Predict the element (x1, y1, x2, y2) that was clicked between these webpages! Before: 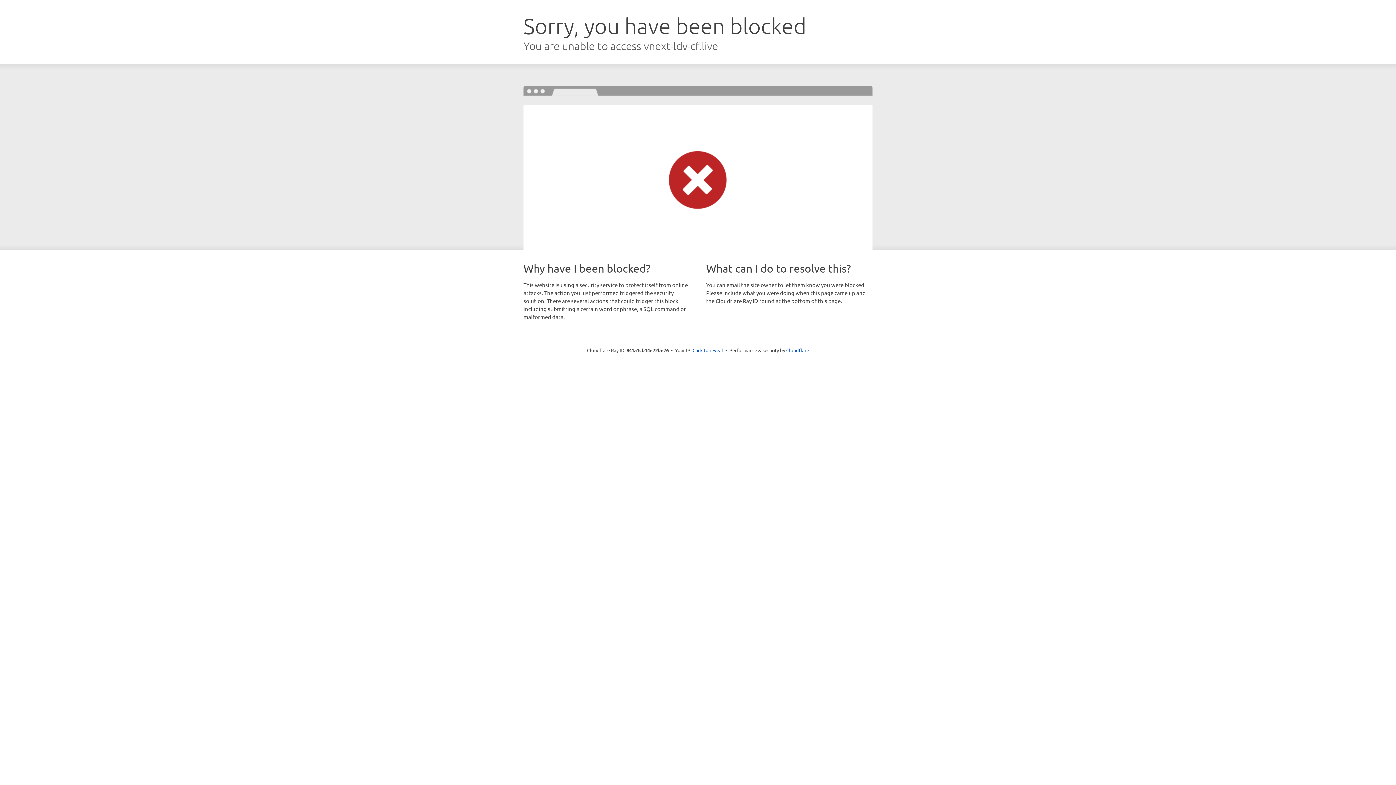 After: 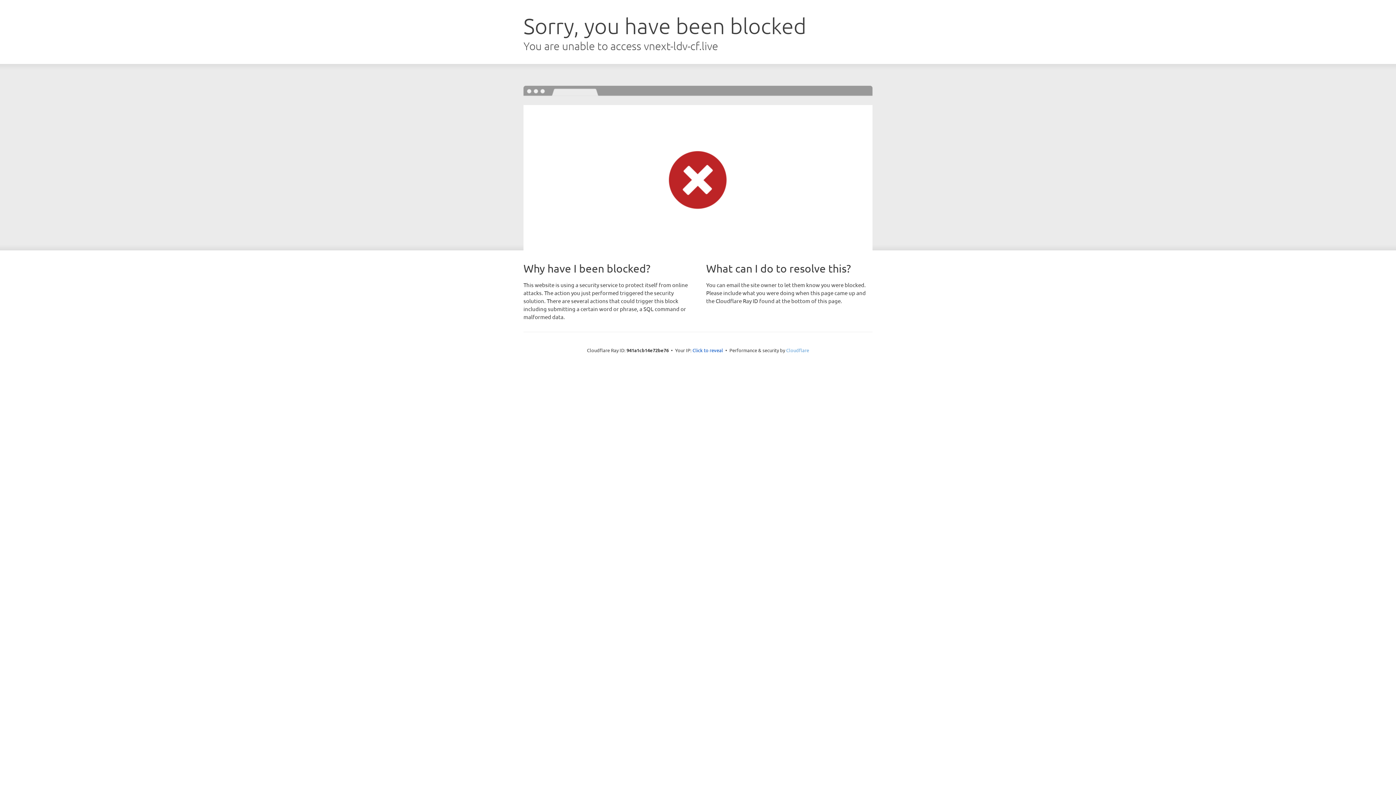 Action: label: Cloudflare bbox: (786, 347, 809, 353)